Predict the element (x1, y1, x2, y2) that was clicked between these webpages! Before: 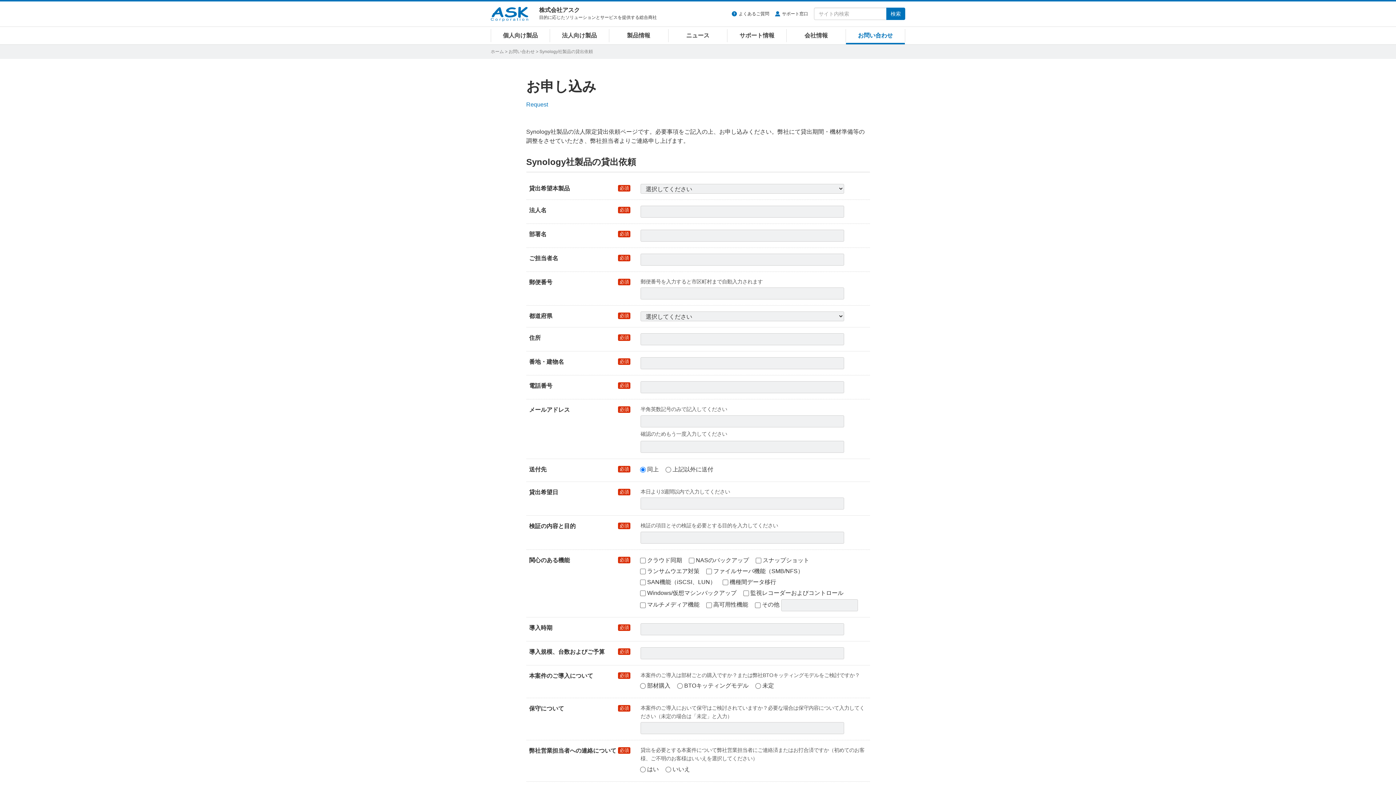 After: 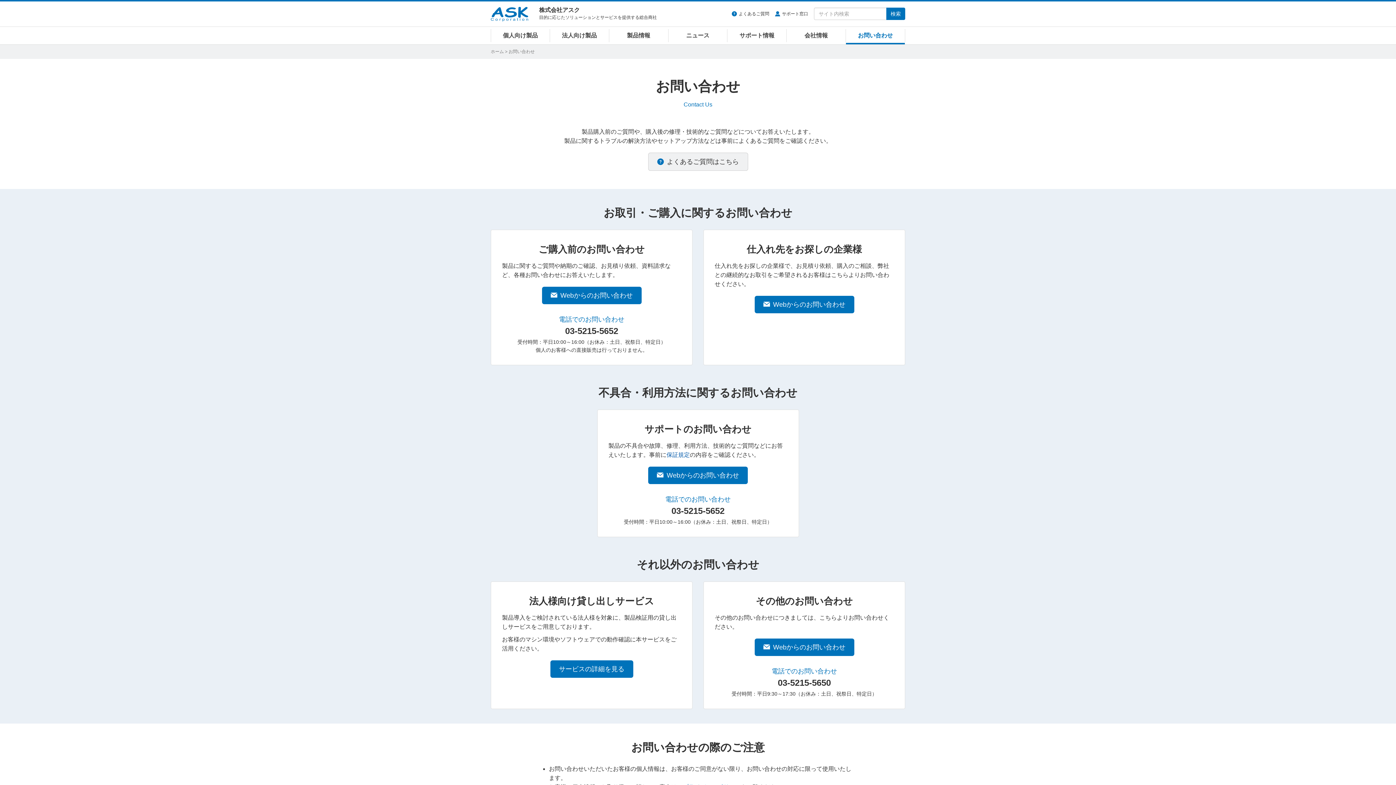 Action: label: お問い合わせ bbox: (508, 49, 534, 54)